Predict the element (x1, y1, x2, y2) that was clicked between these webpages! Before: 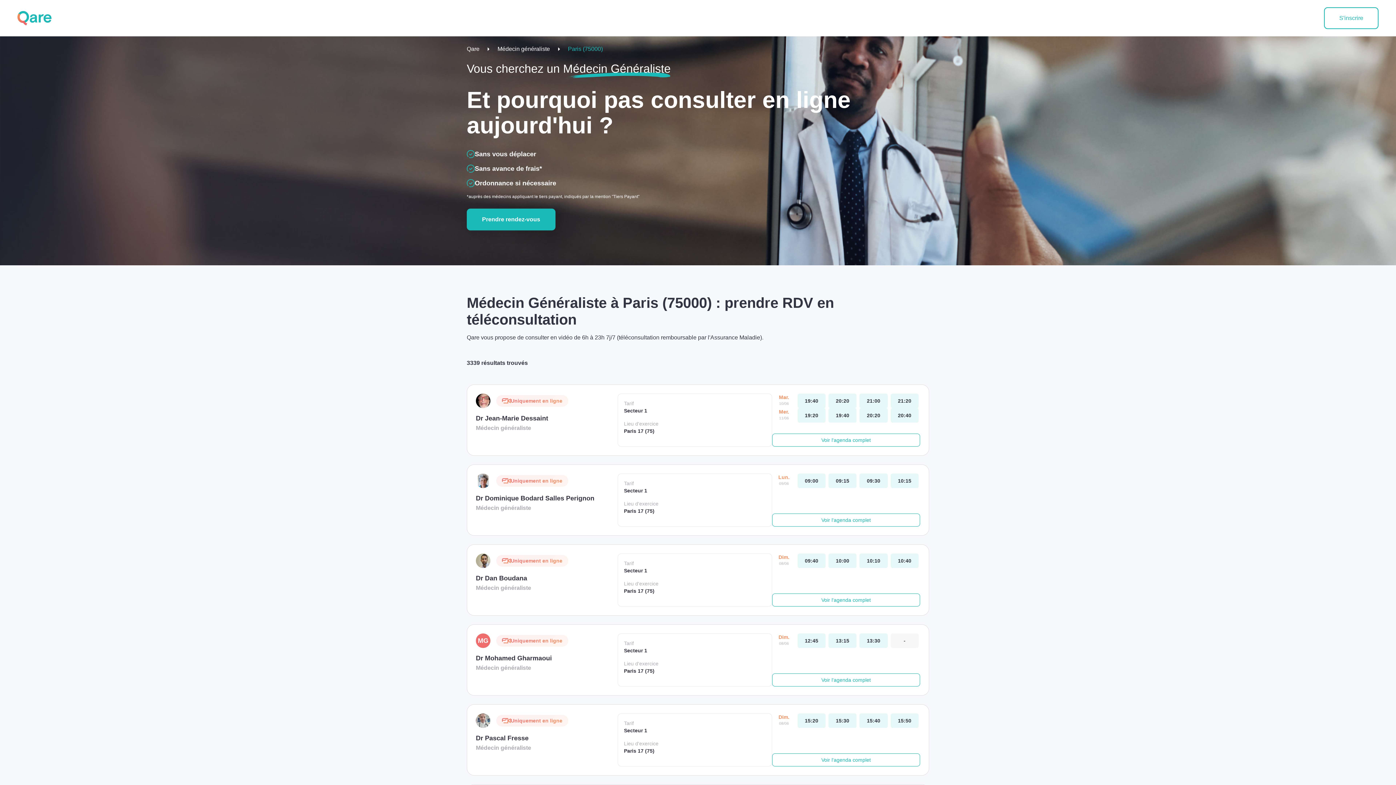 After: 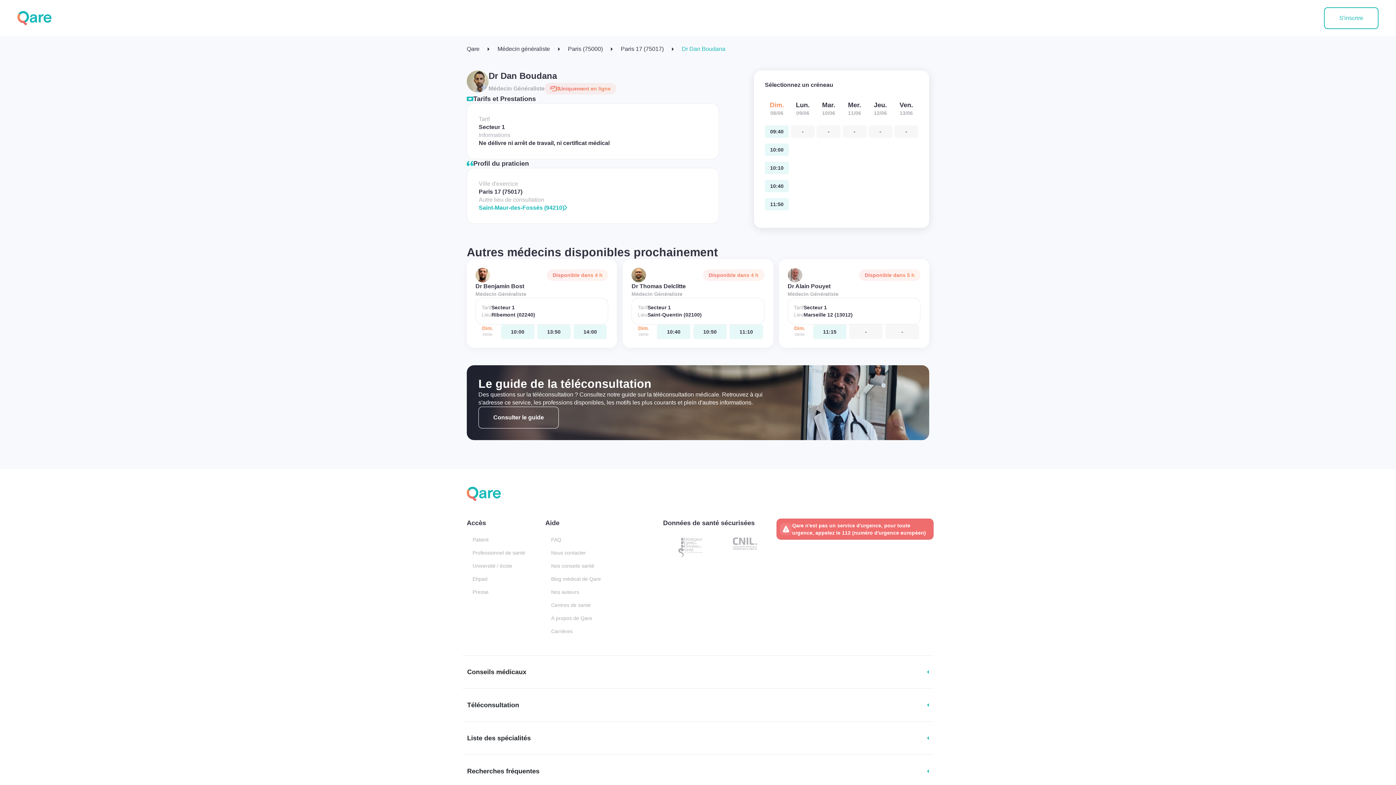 Action: bbox: (476, 553, 772, 606) label: Uniquement en ligne

Dr Dan Boudana

Médecin généraliste

Tarif
Secteur 1

Lieu d'exercice
Paris 17 (75)